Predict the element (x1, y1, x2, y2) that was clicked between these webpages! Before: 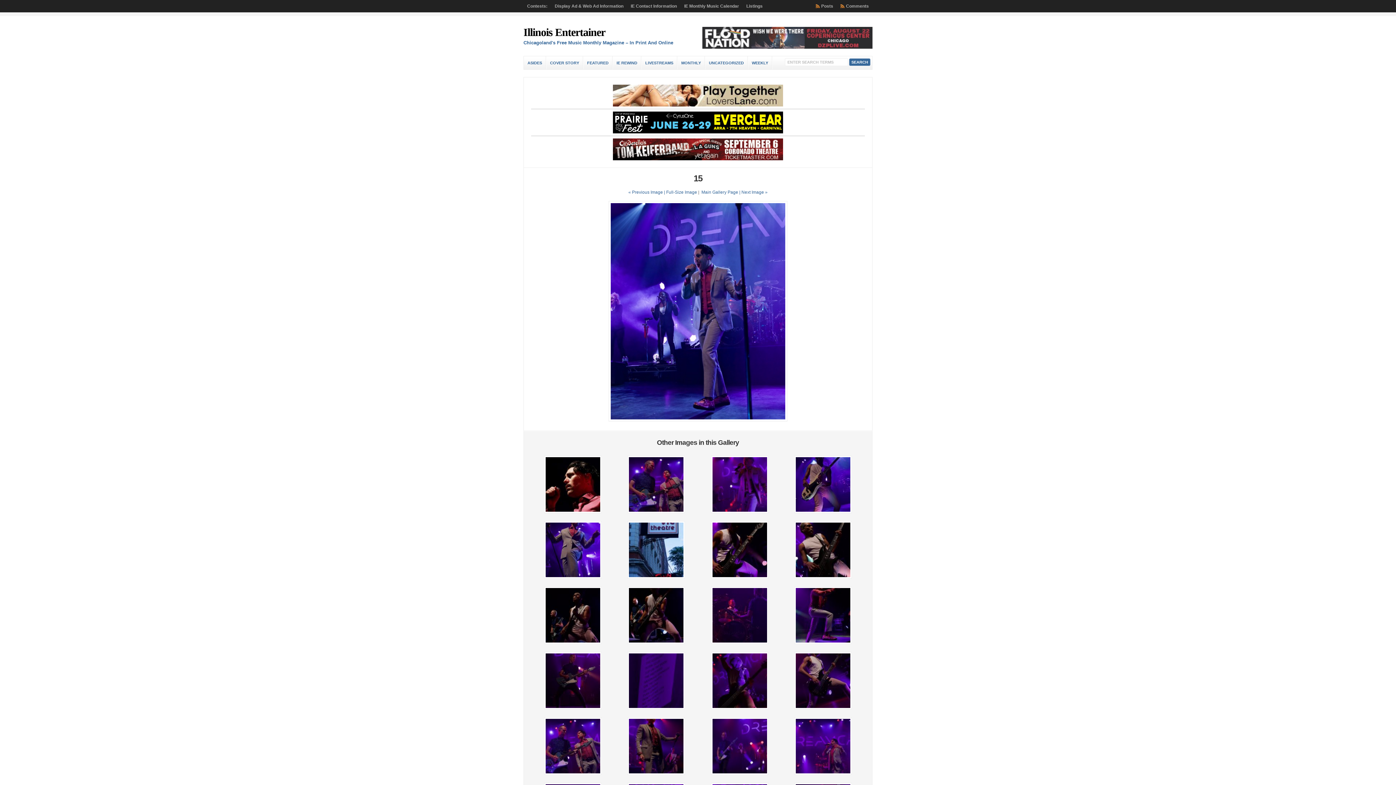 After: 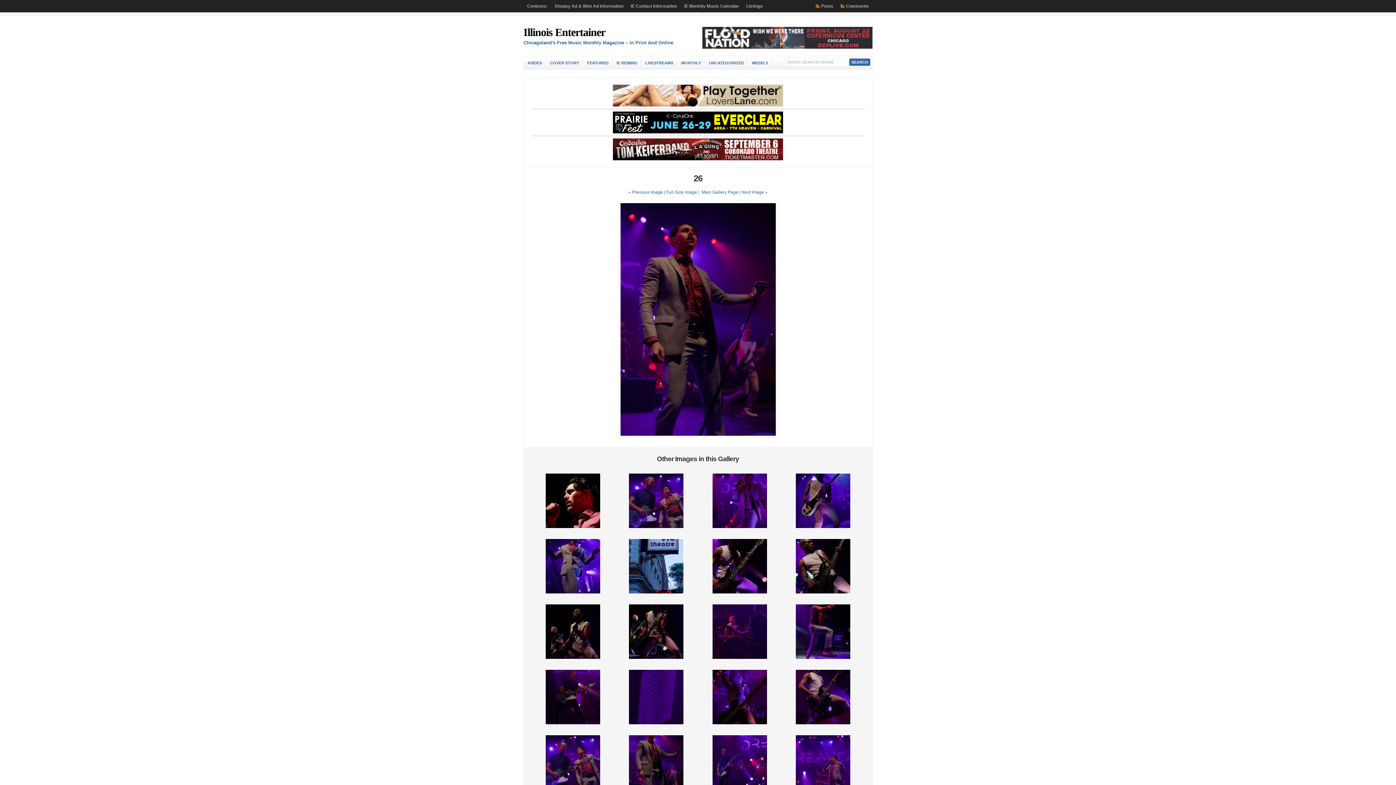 Action: bbox: (627, 771, 685, 776)